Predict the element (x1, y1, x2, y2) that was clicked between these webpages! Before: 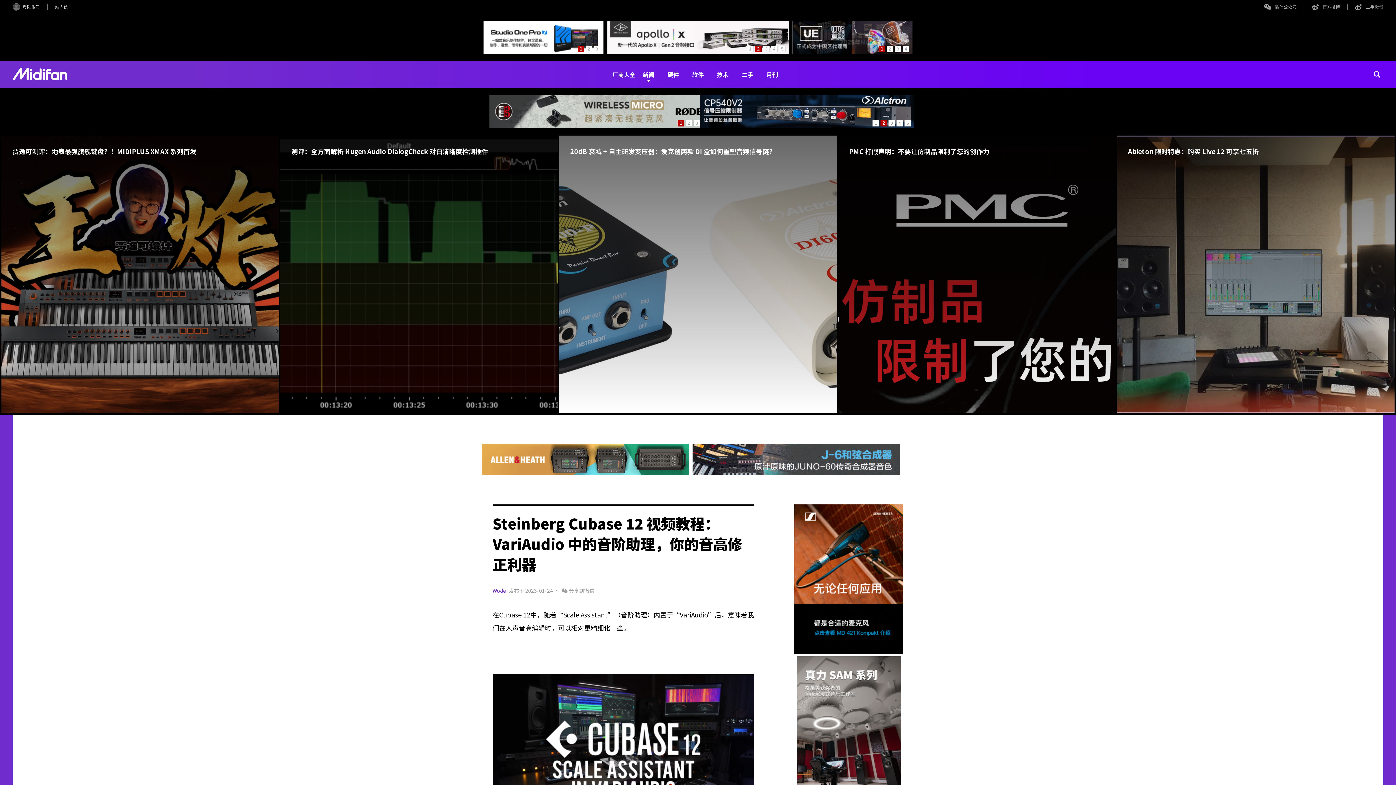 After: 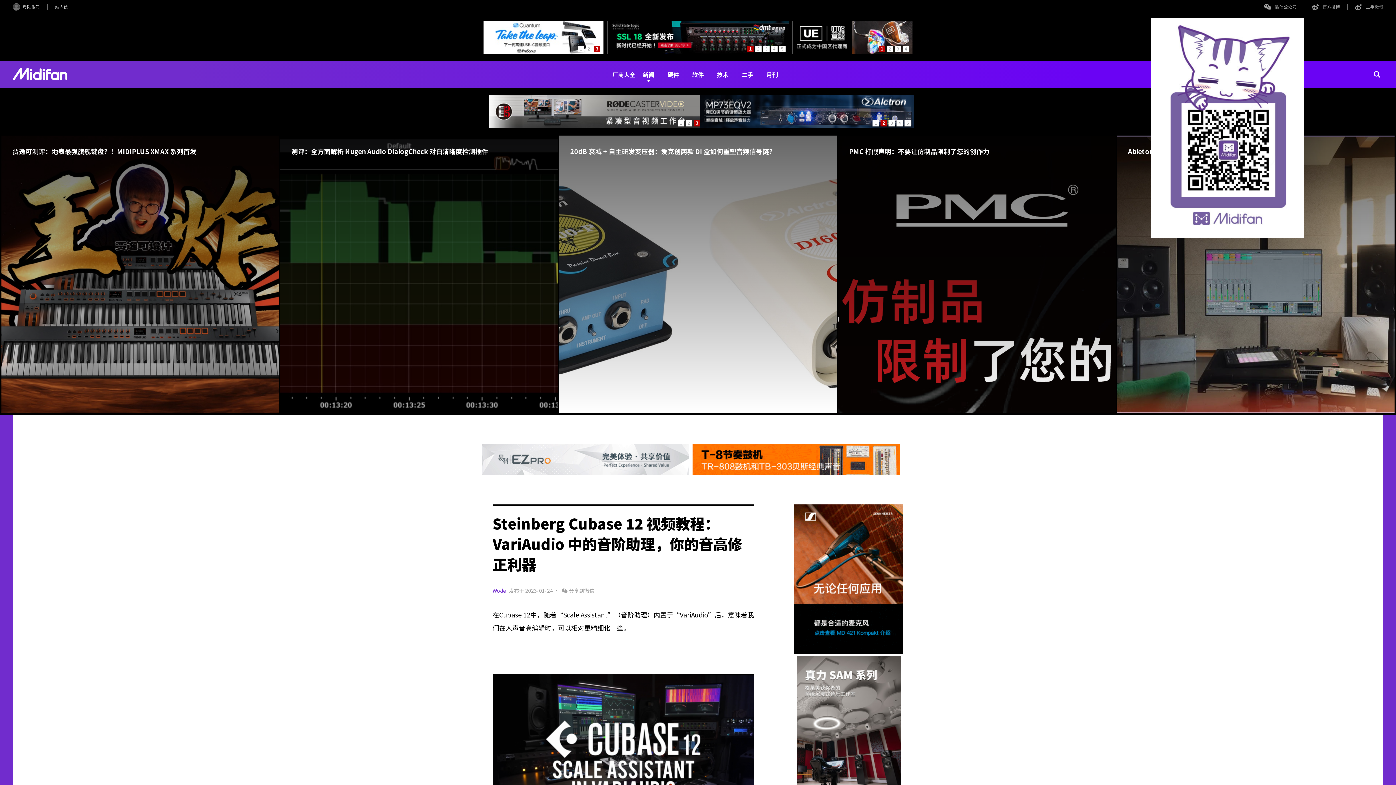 Action: label: 微信公众号 bbox: (1257, 0, 1304, 13)